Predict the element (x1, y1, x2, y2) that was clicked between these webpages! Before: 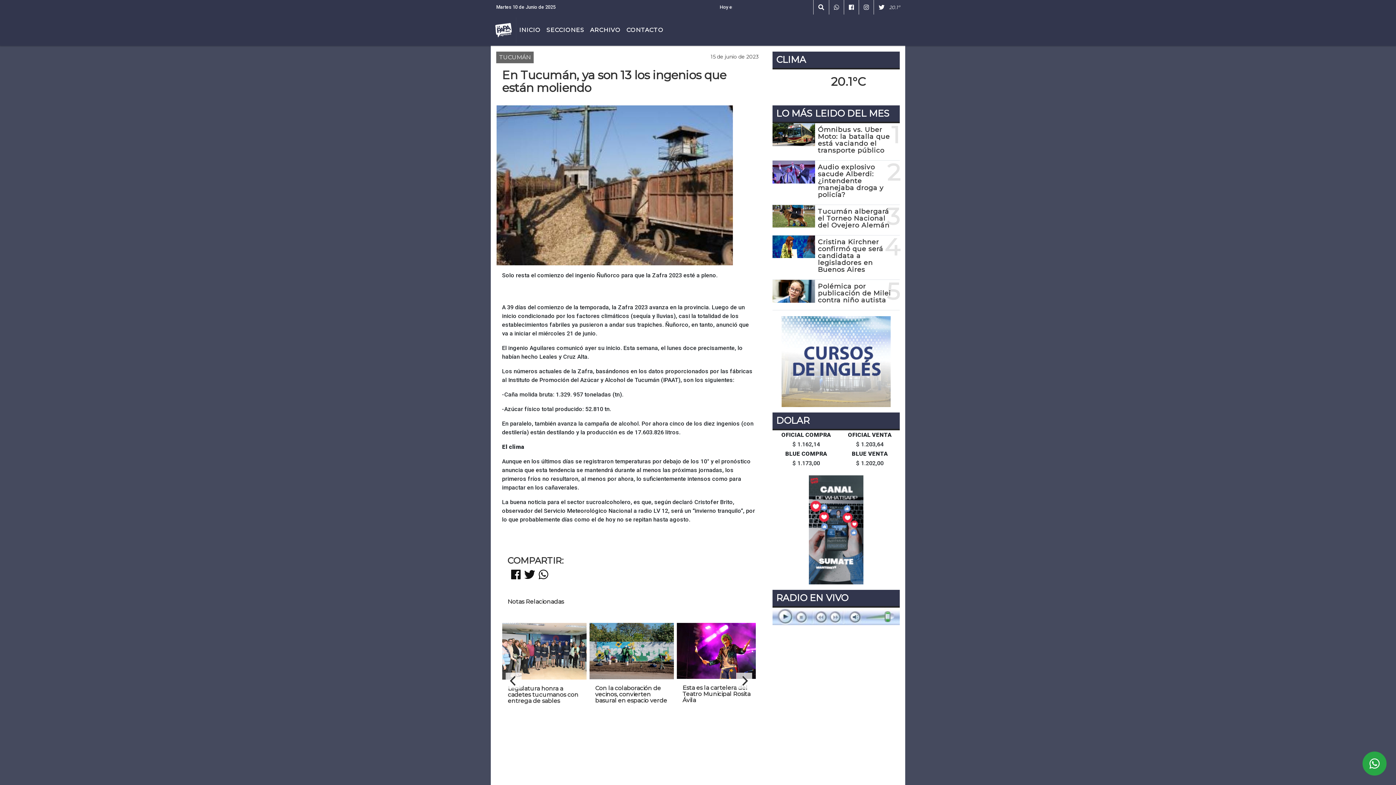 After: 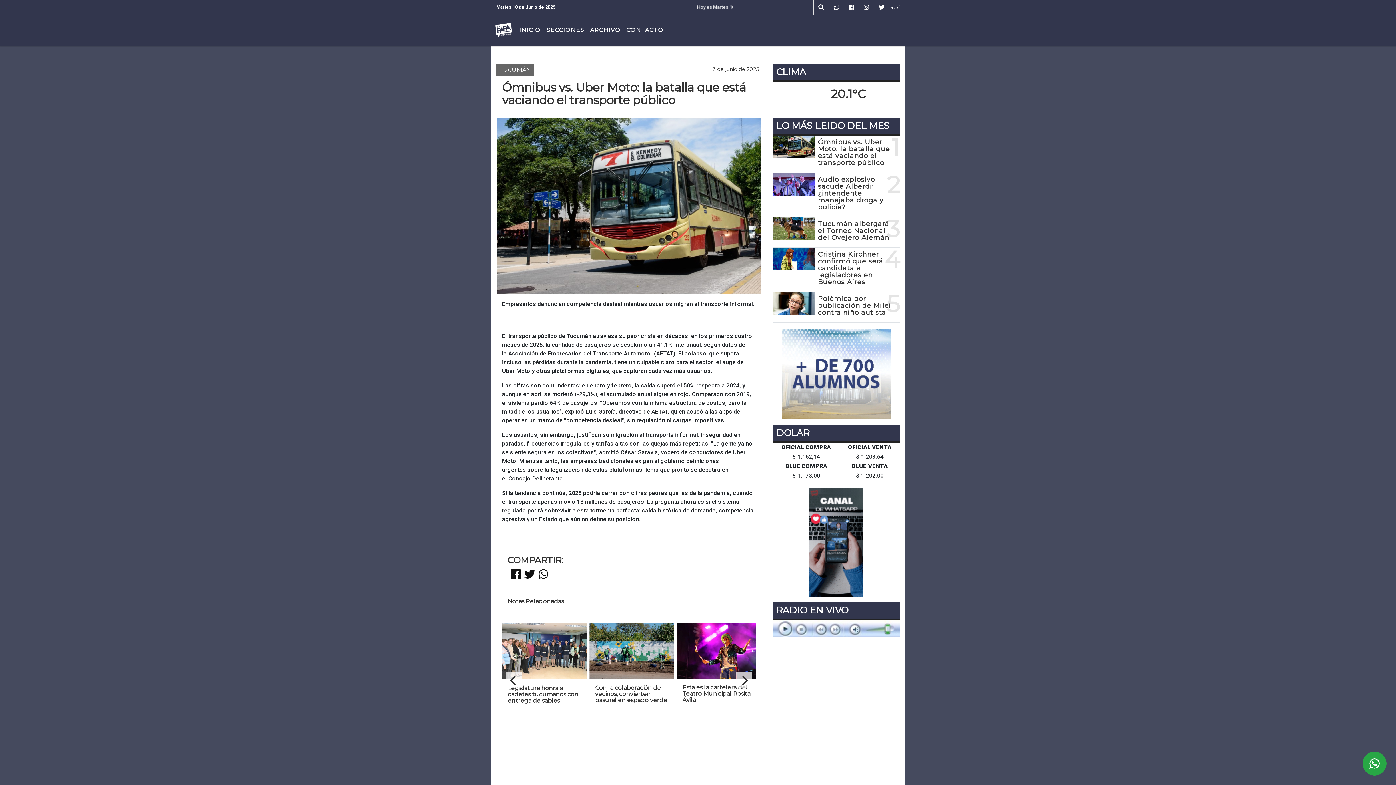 Action: bbox: (772, 130, 815, 137)